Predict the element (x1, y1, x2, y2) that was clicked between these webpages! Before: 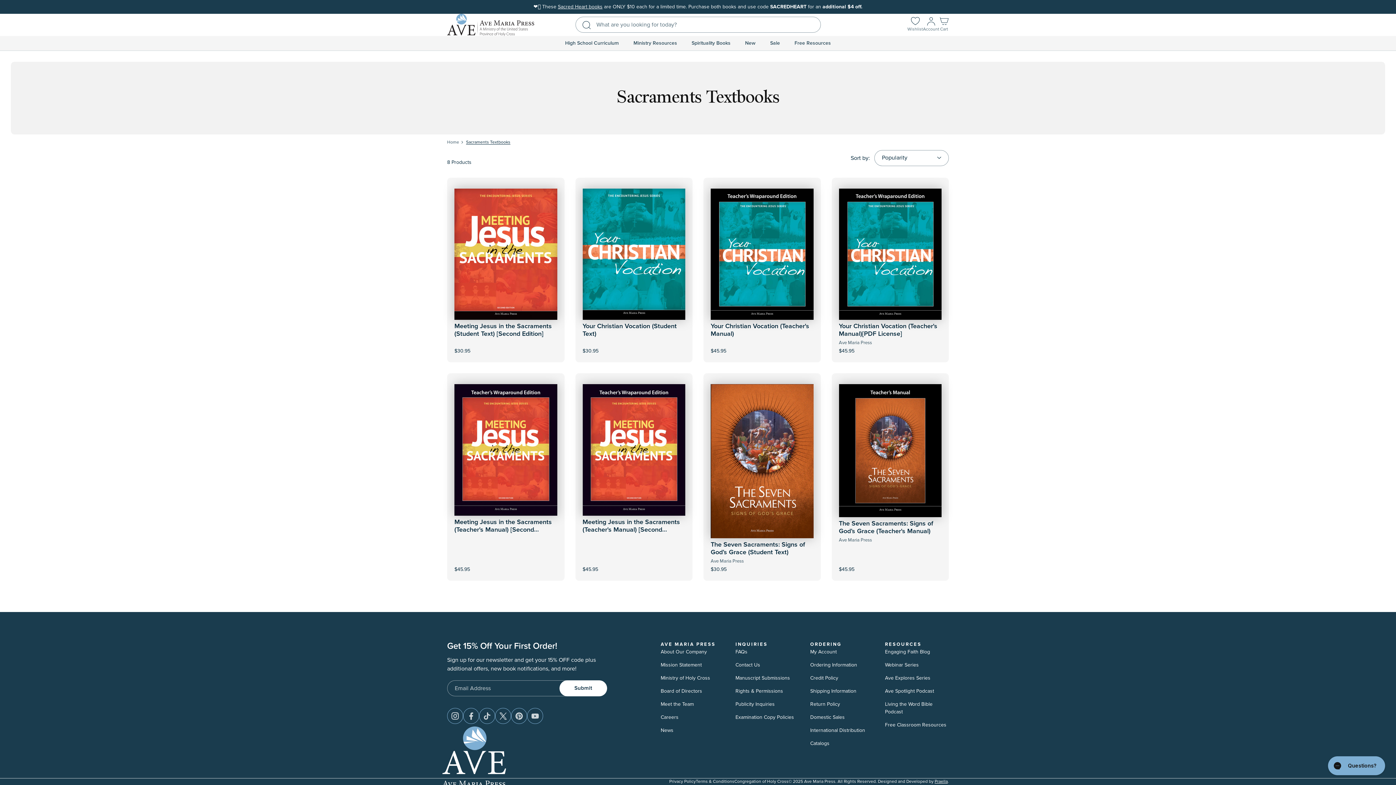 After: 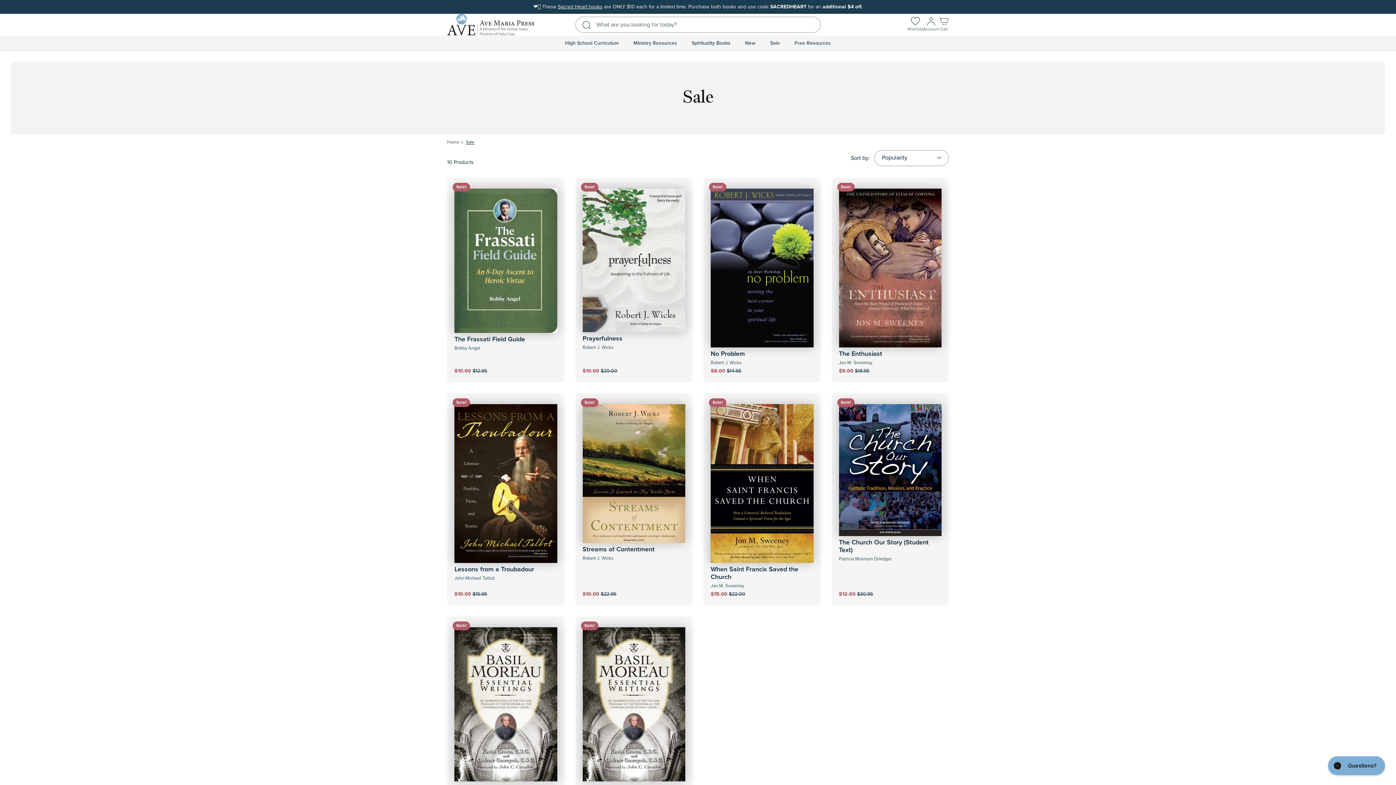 Action: bbox: (770, 35, 780, 50) label:  Sale